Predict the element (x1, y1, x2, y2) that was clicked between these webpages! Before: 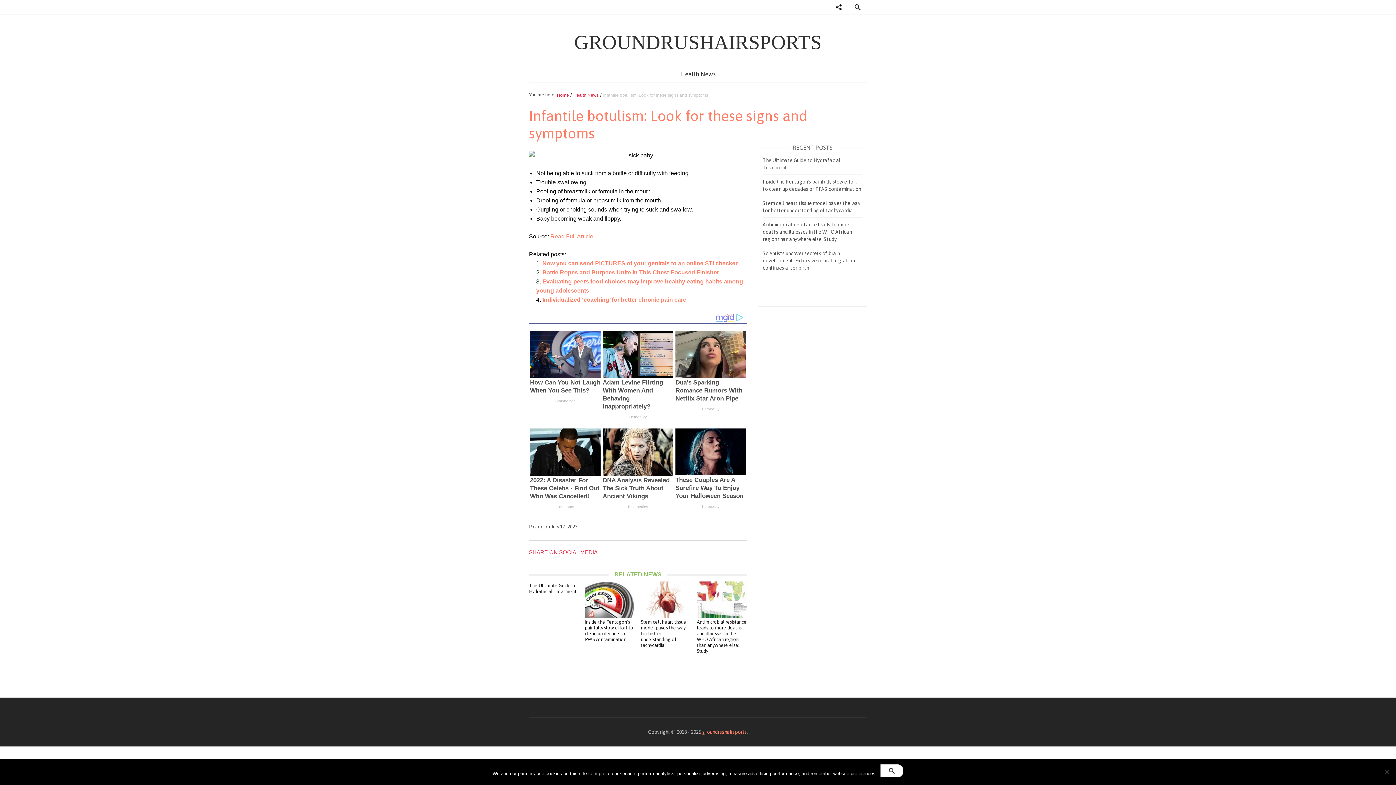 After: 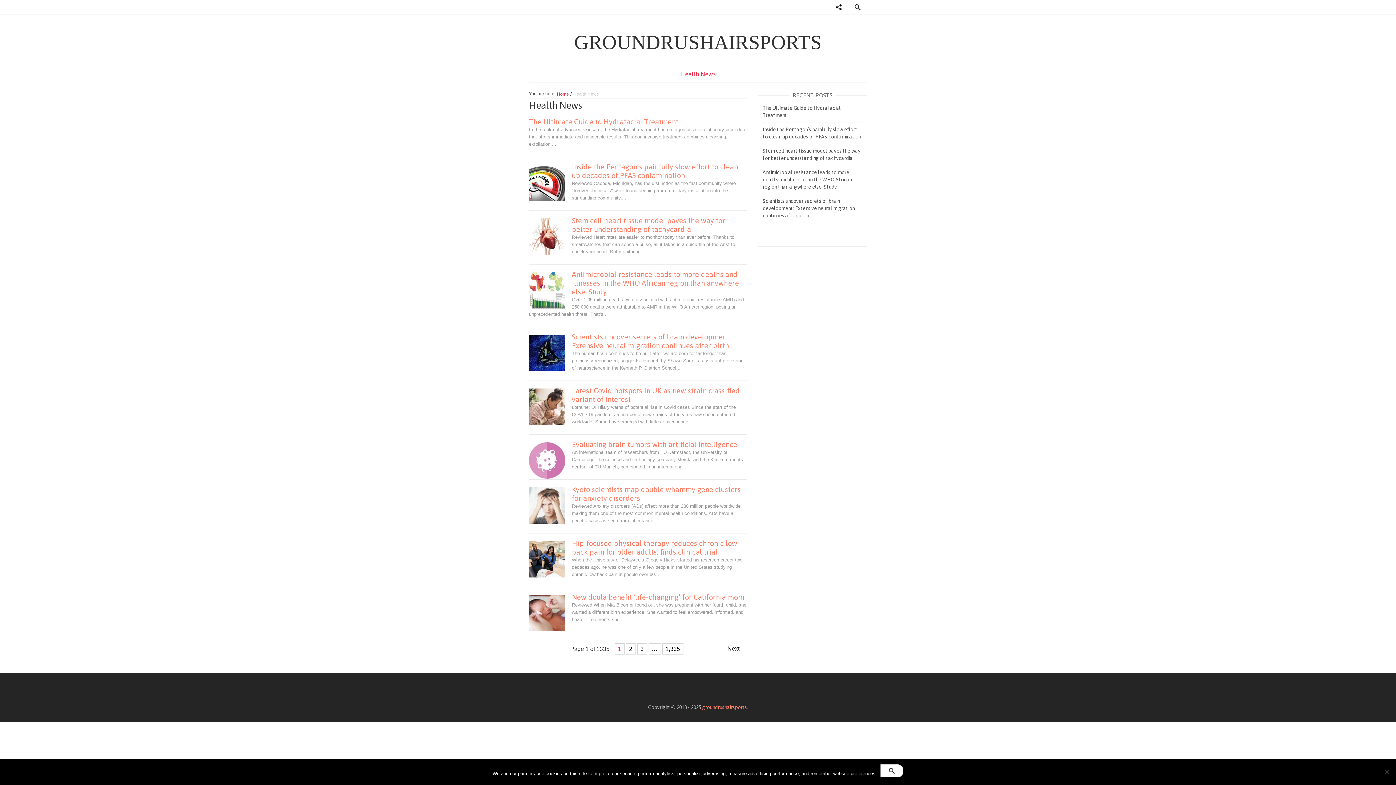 Action: bbox: (573, 92, 598, 97) label: Health News